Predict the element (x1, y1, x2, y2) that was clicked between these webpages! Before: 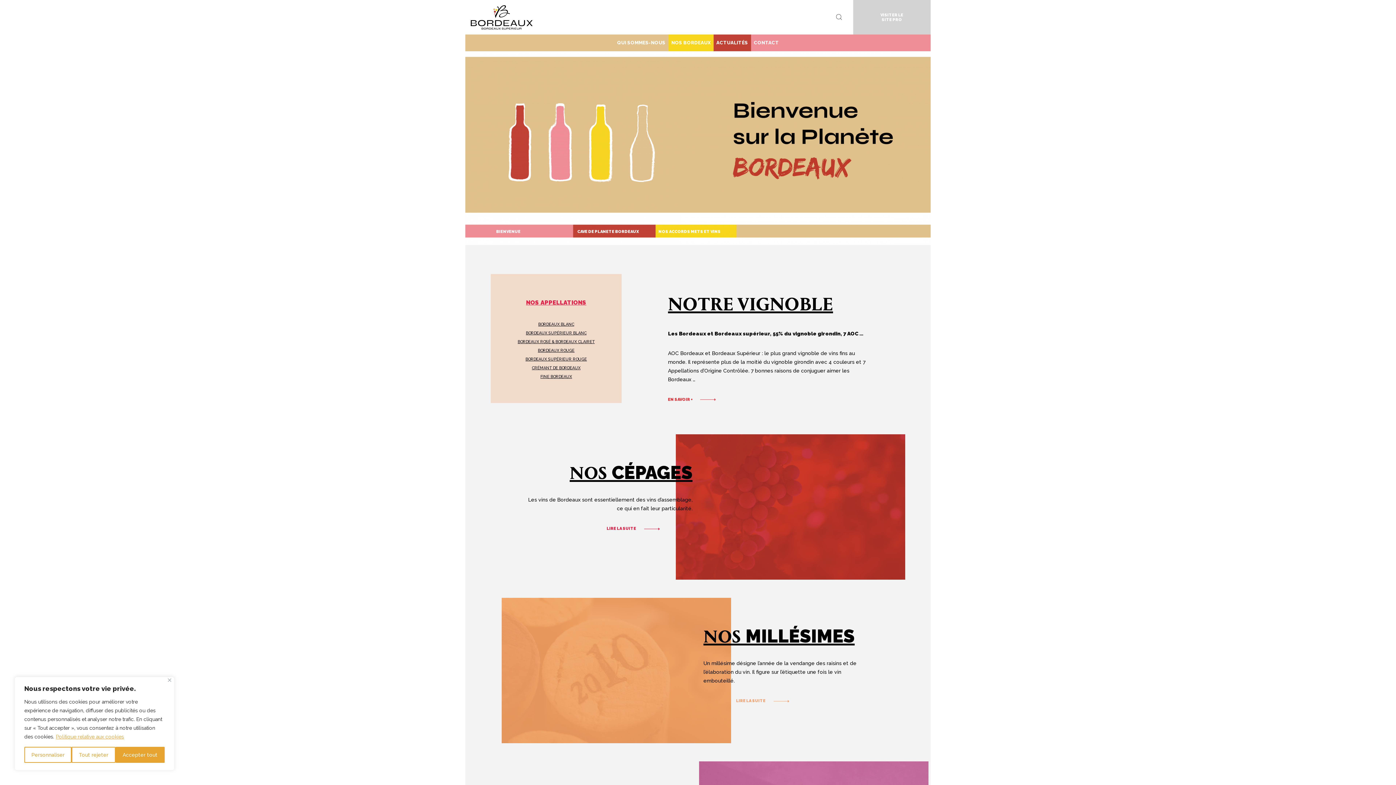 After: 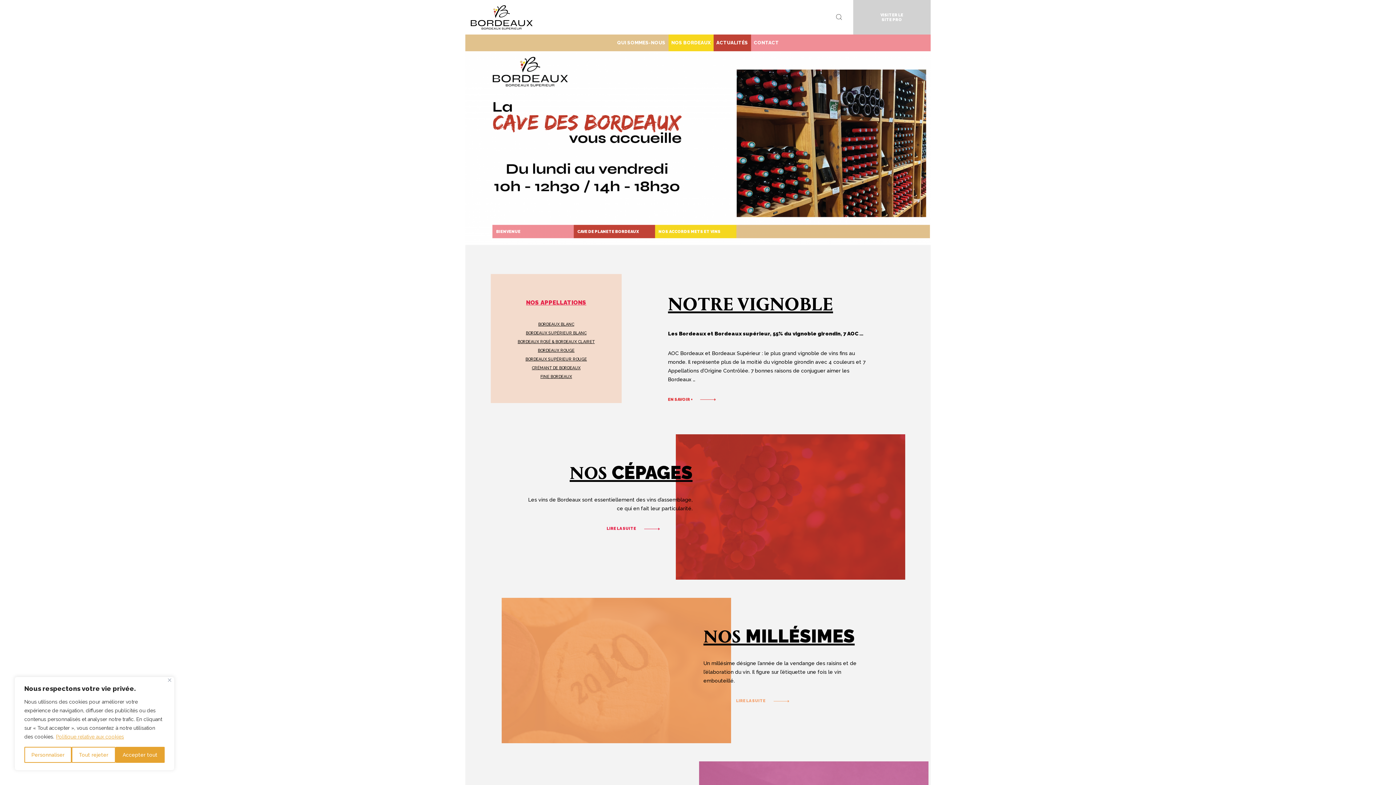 Action: label: NOS ACCORDS METS ET VINS bbox: (649, 223, 730, 245)